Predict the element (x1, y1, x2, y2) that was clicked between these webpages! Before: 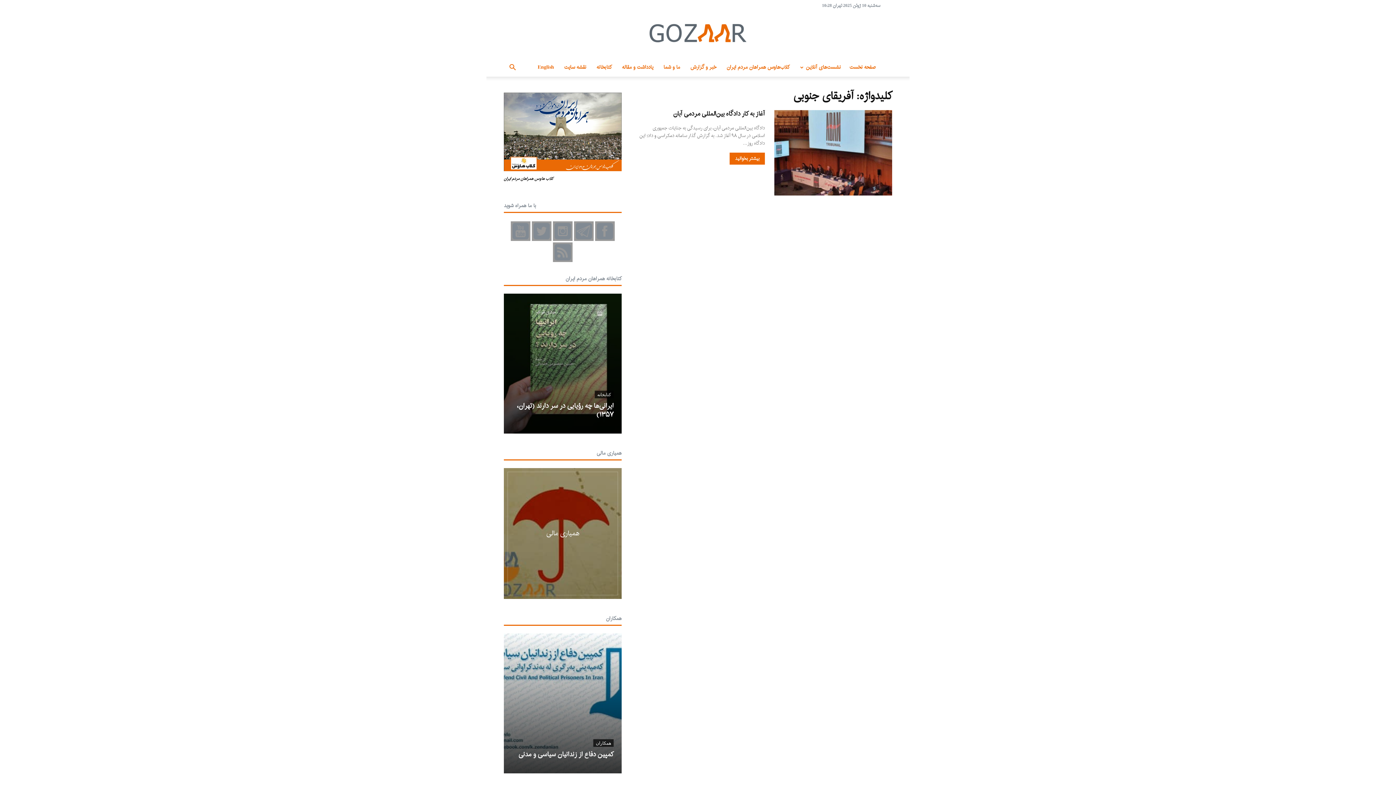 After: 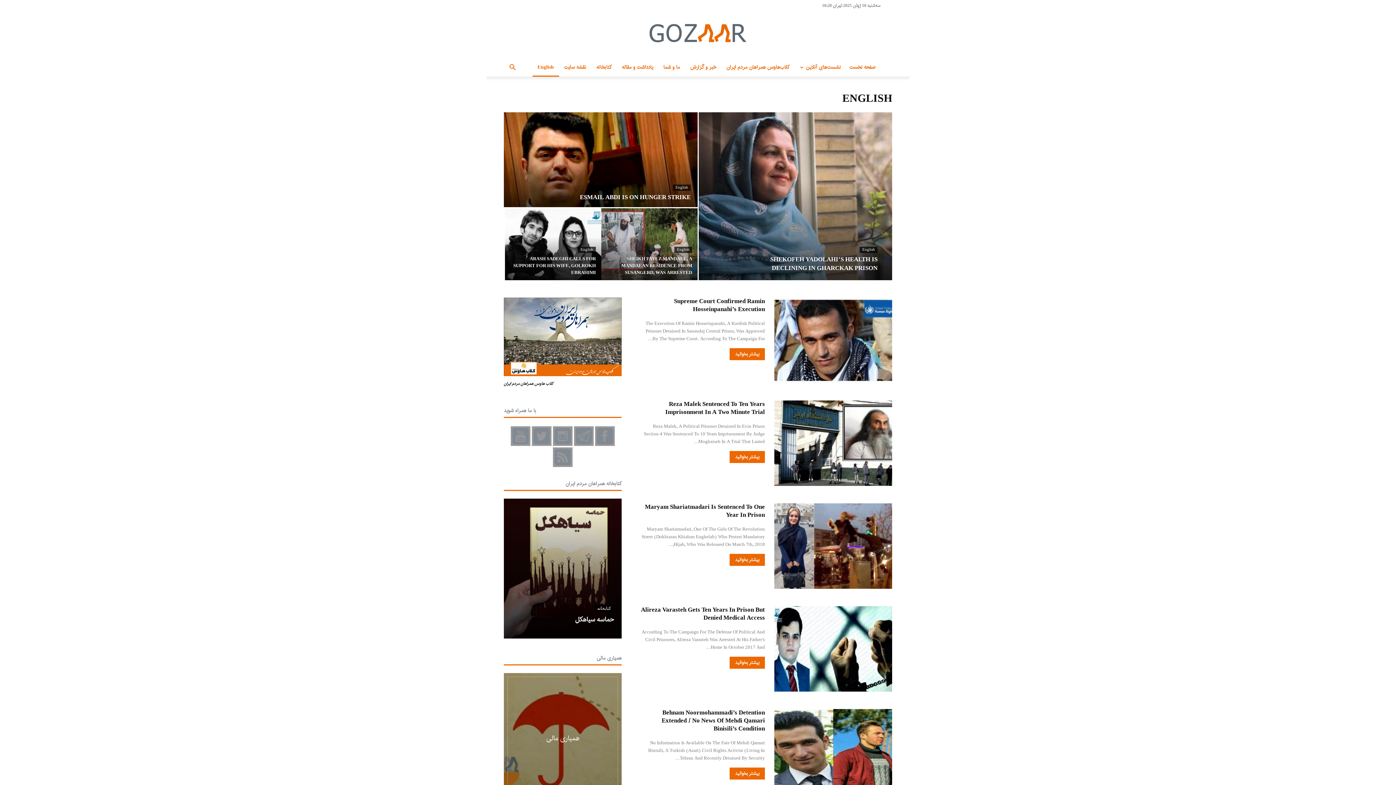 Action: label: English bbox: (532, 58, 559, 76)